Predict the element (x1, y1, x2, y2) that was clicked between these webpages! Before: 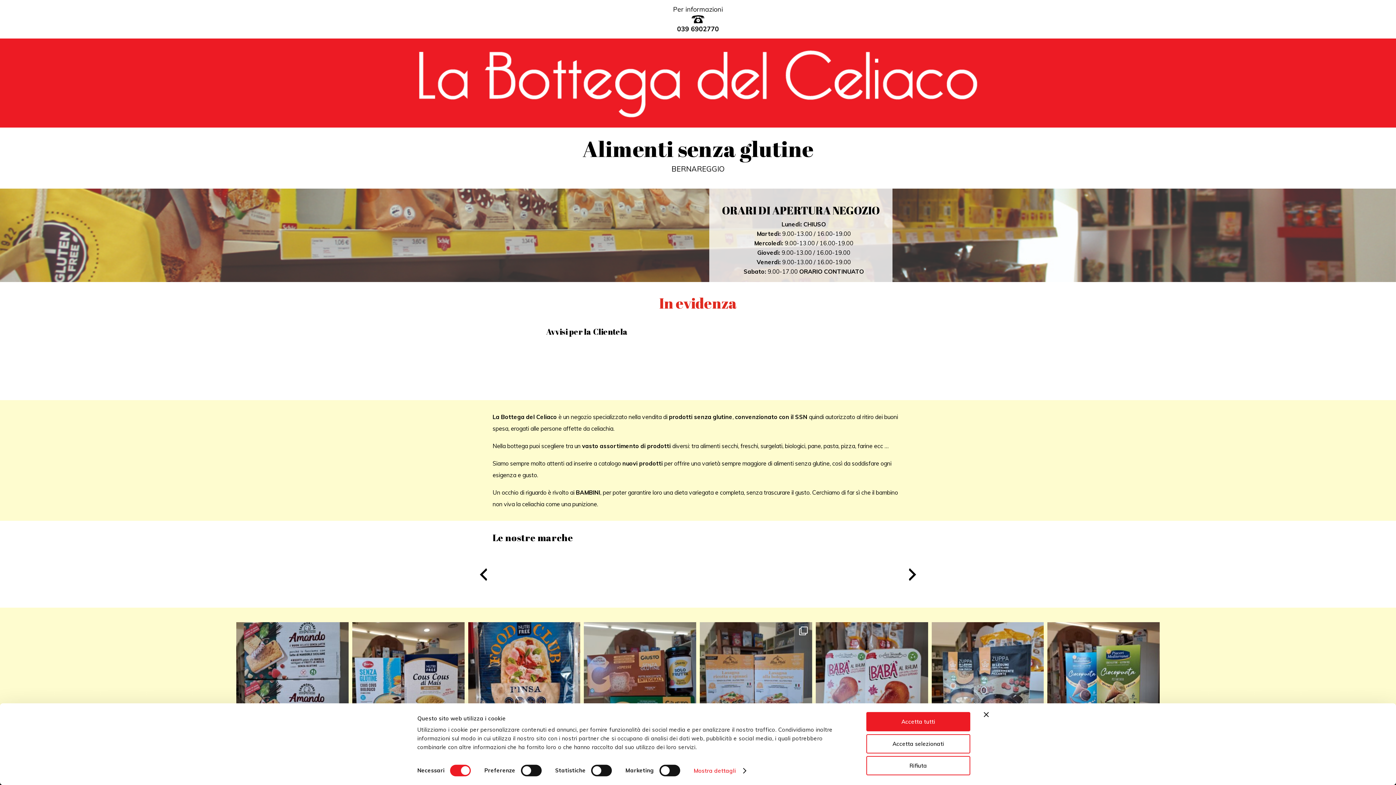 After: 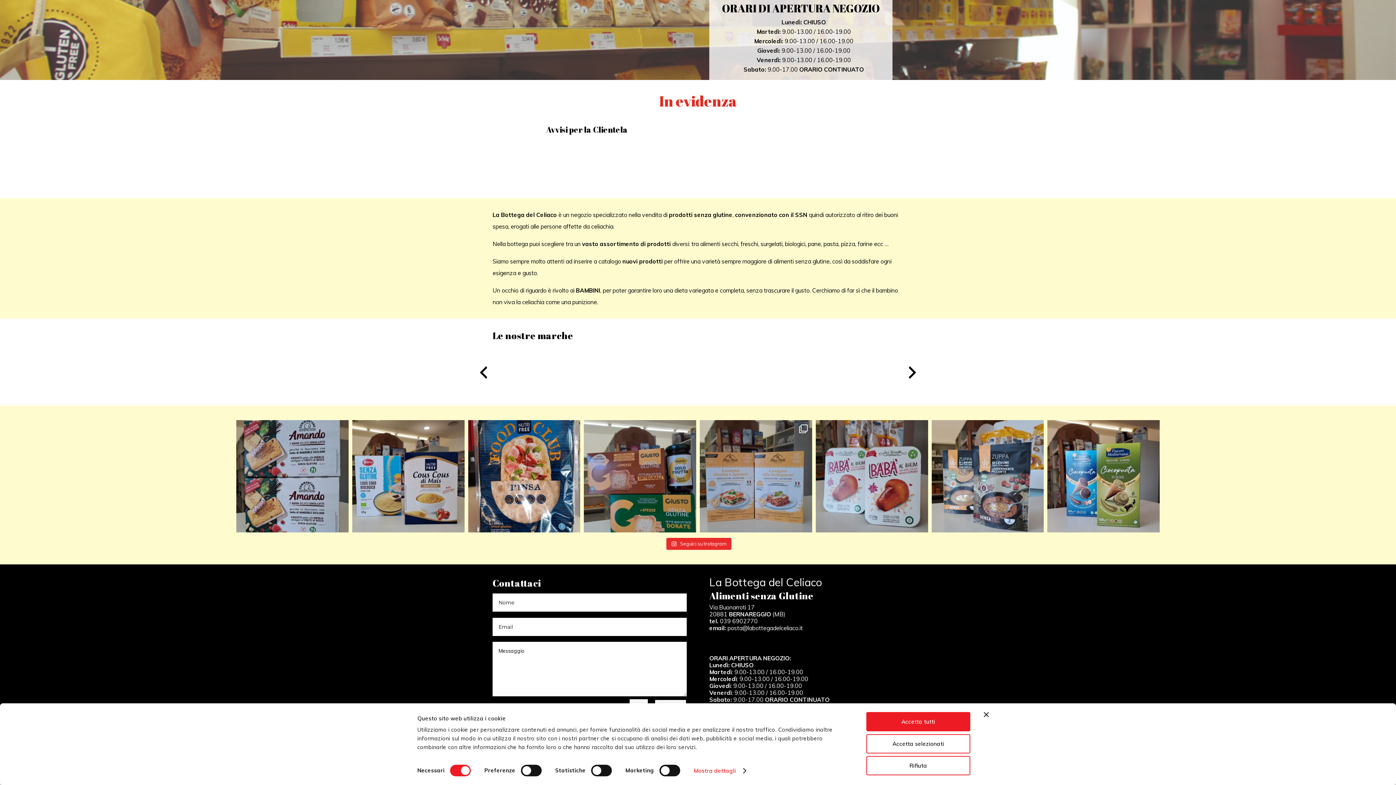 Action: bbox: (666, 691, 731, 703) label:  Seguici su Instagram